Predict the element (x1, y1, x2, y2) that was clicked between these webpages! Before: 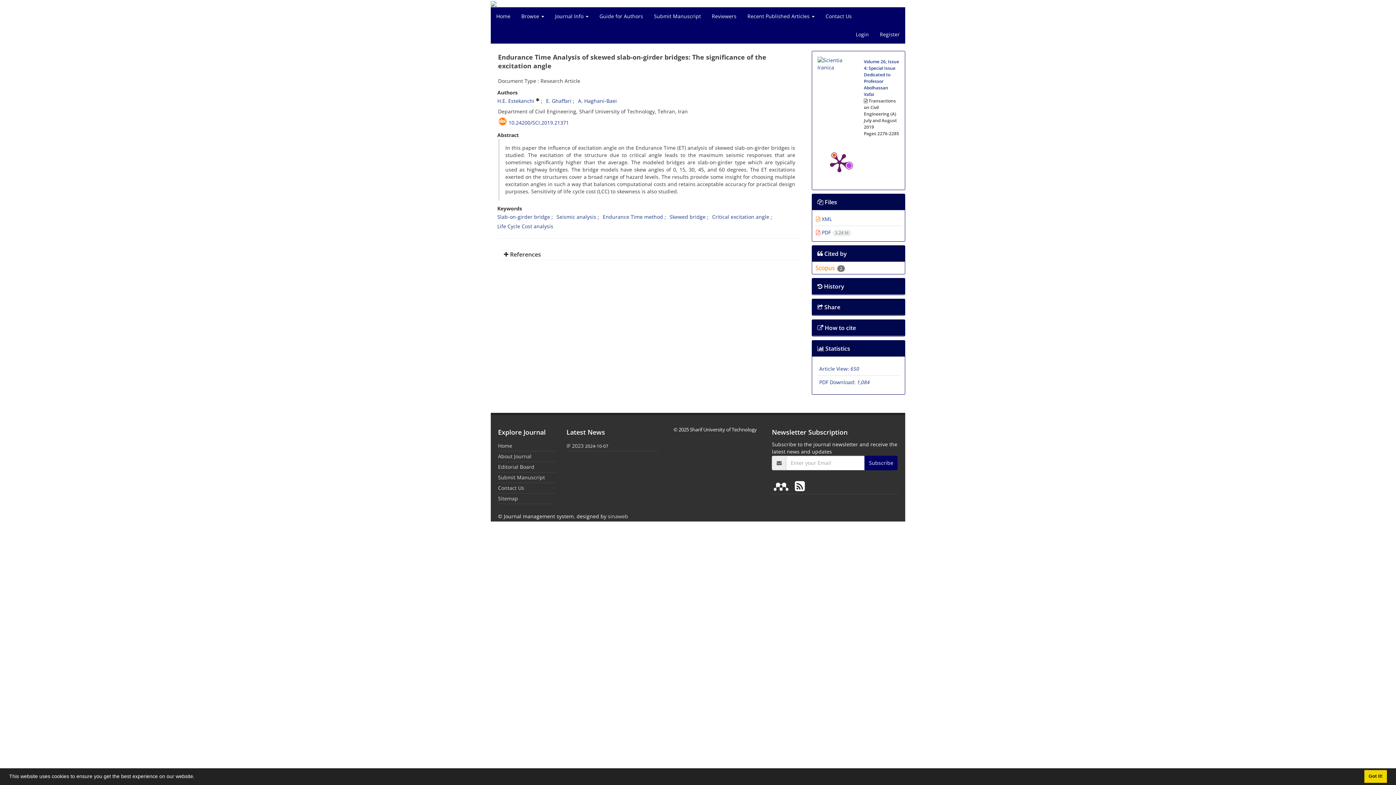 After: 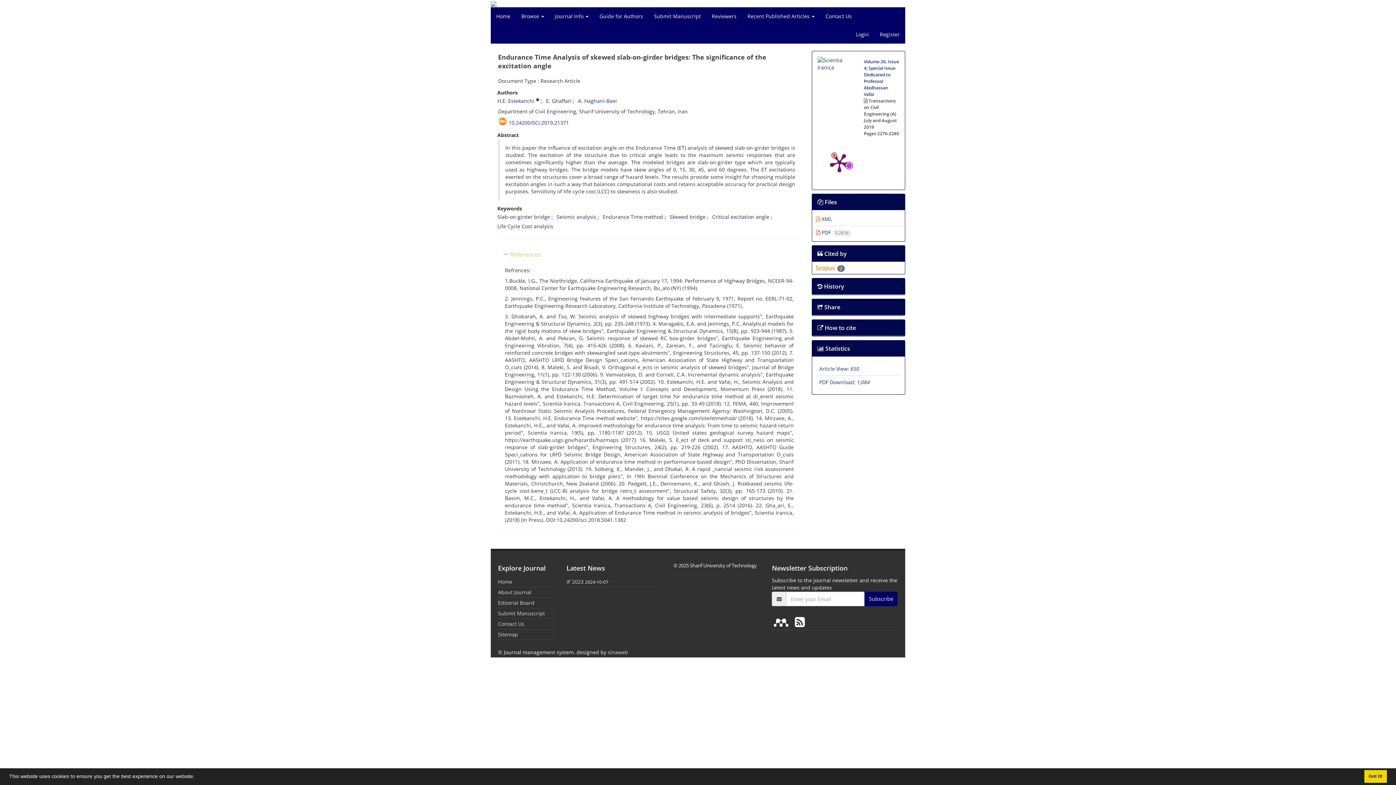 Action: label:  References bbox: (504, 250, 541, 258)